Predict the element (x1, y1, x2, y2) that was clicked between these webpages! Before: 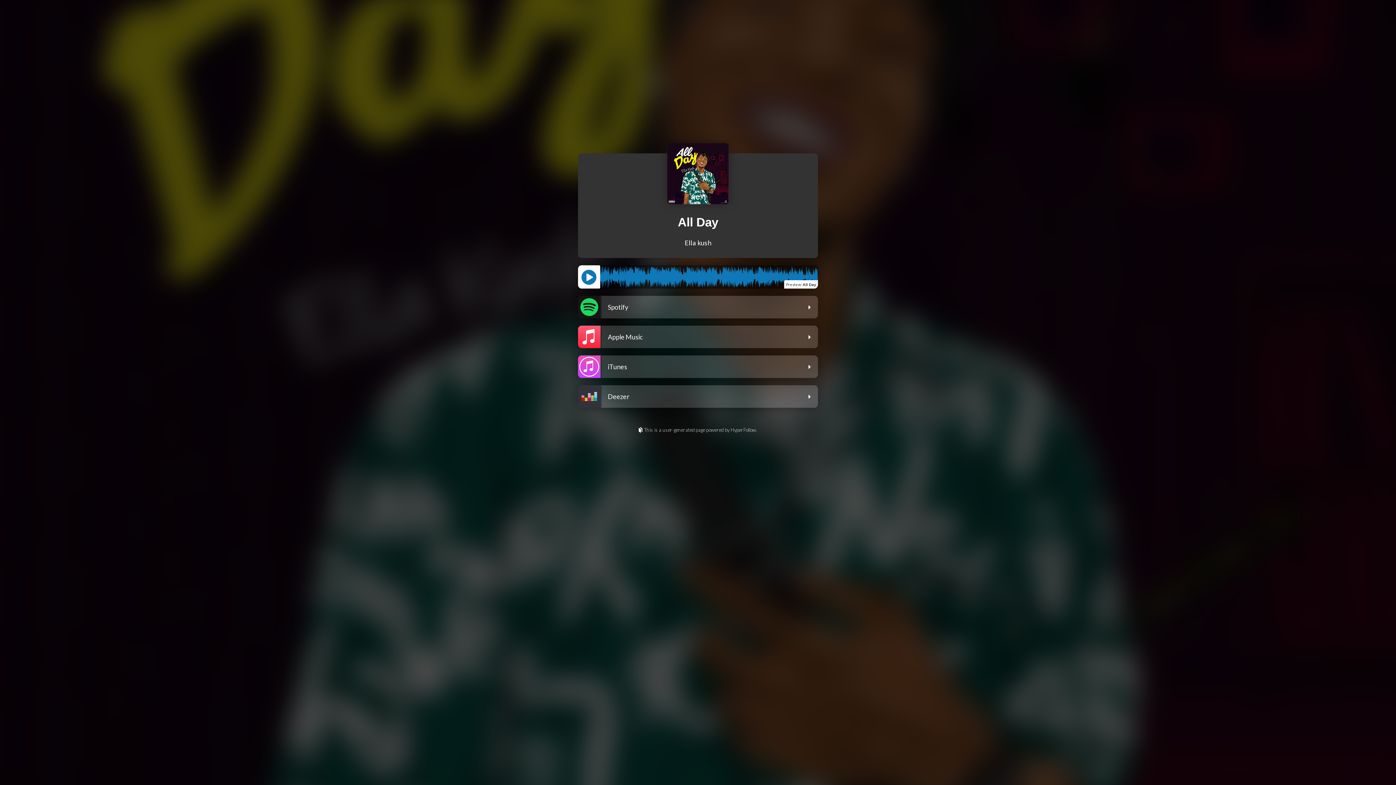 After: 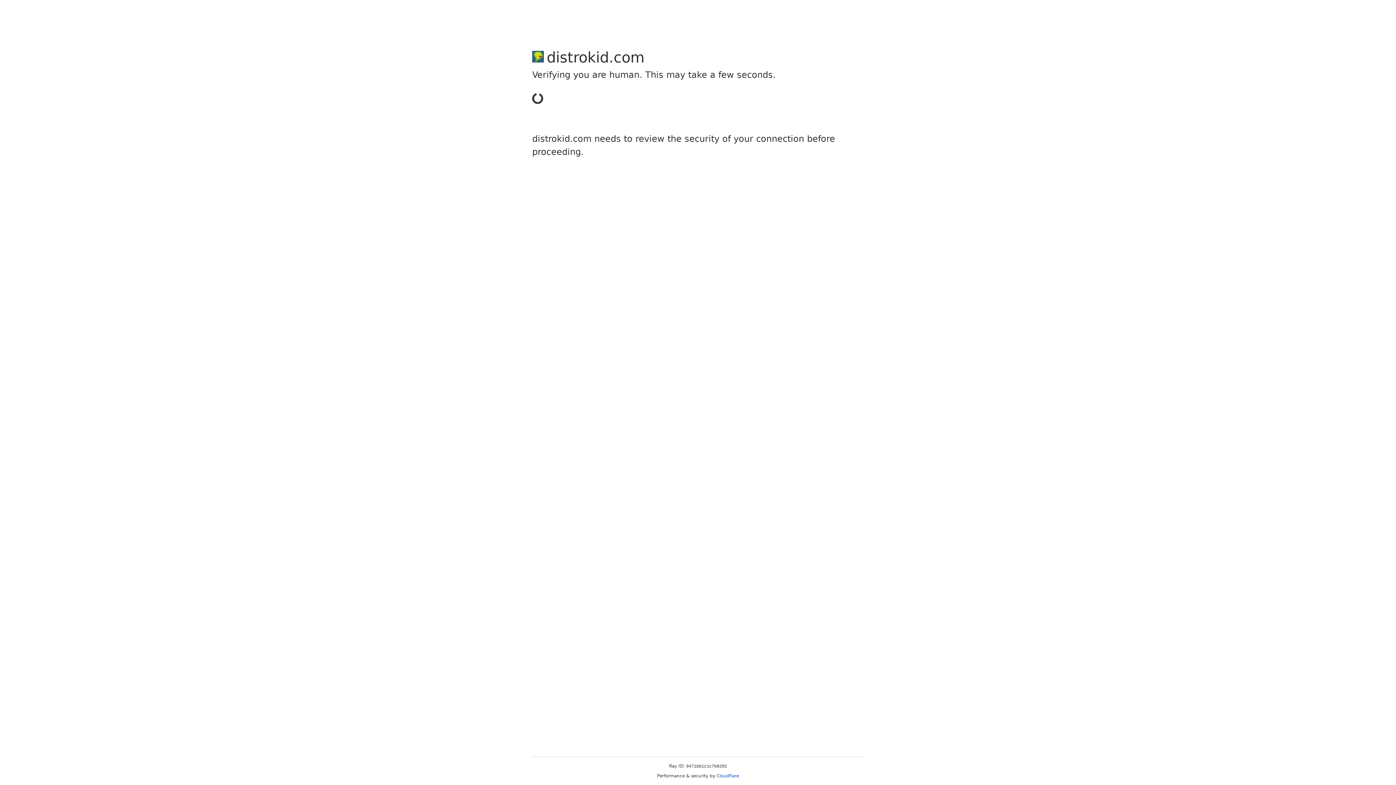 Action: label: This is a user-generated page powered by HyperFollow. bbox: (0, 427, 1396, 434)